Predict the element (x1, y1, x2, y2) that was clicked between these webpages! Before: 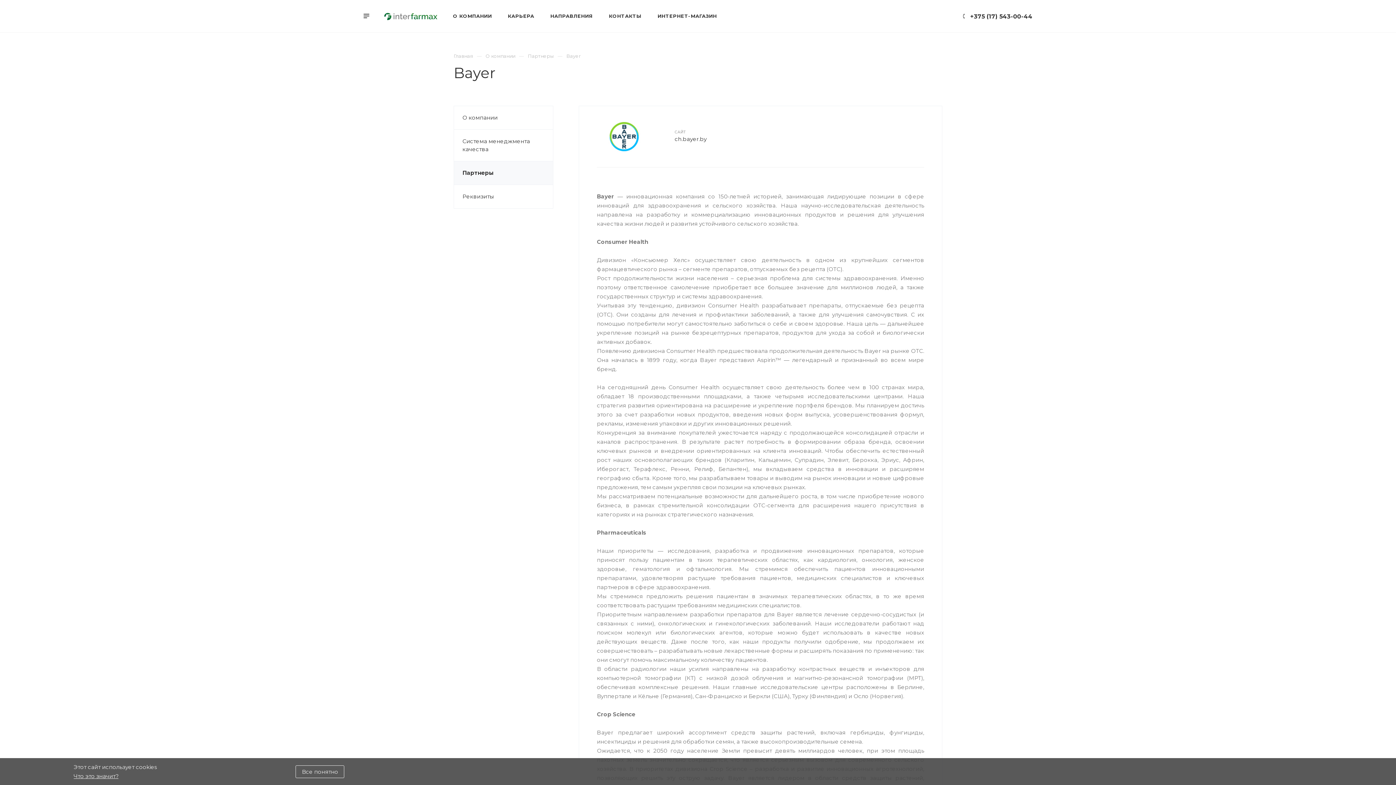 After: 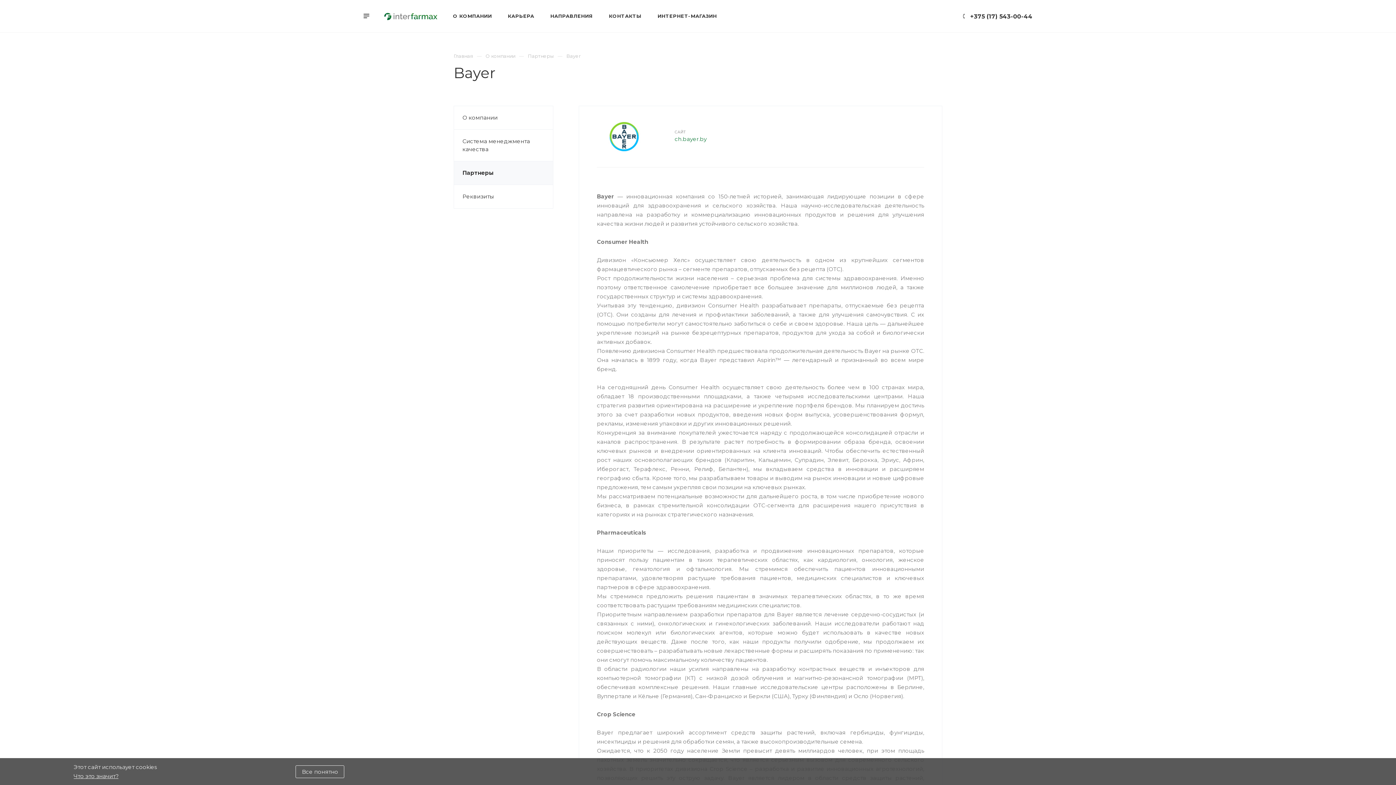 Action: bbox: (674, 135, 706, 142) label: ch.bayer.by